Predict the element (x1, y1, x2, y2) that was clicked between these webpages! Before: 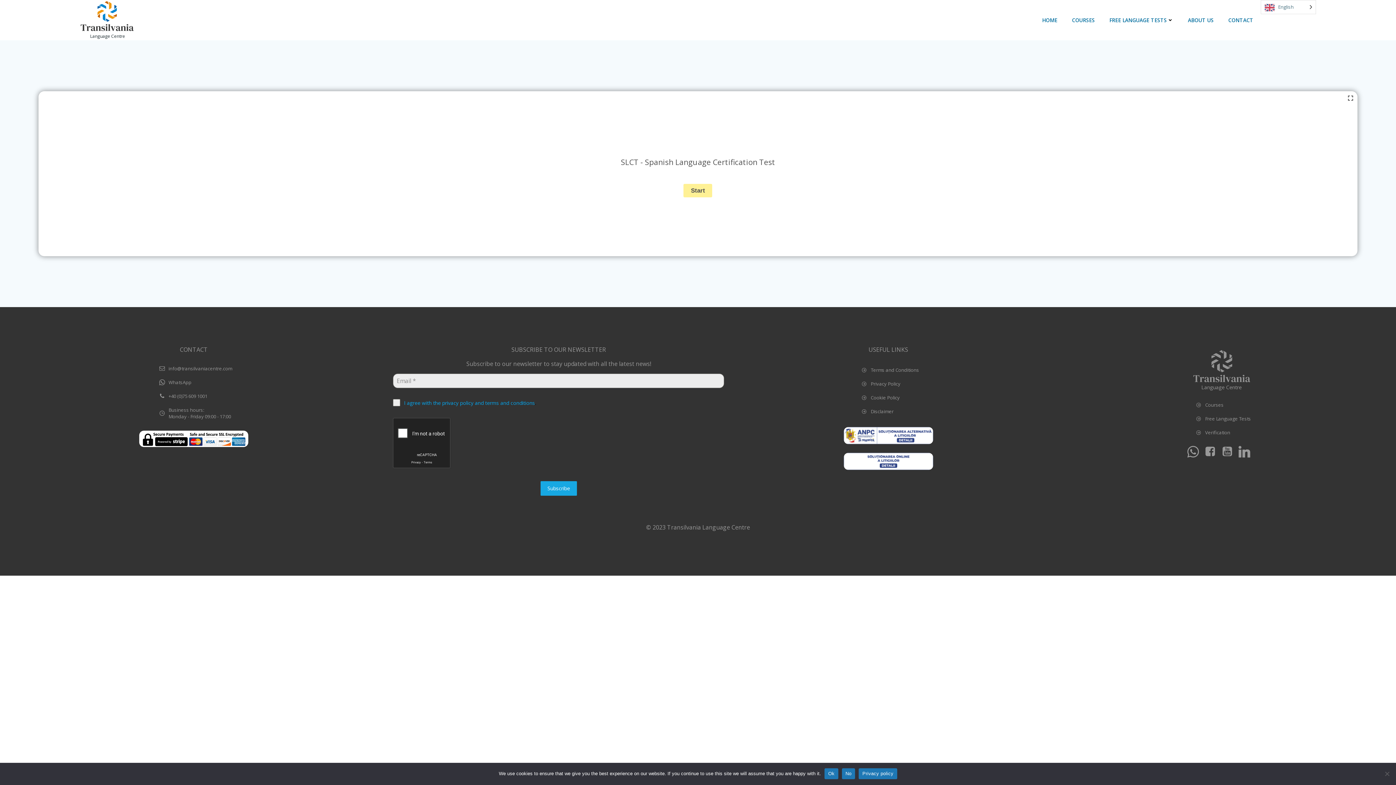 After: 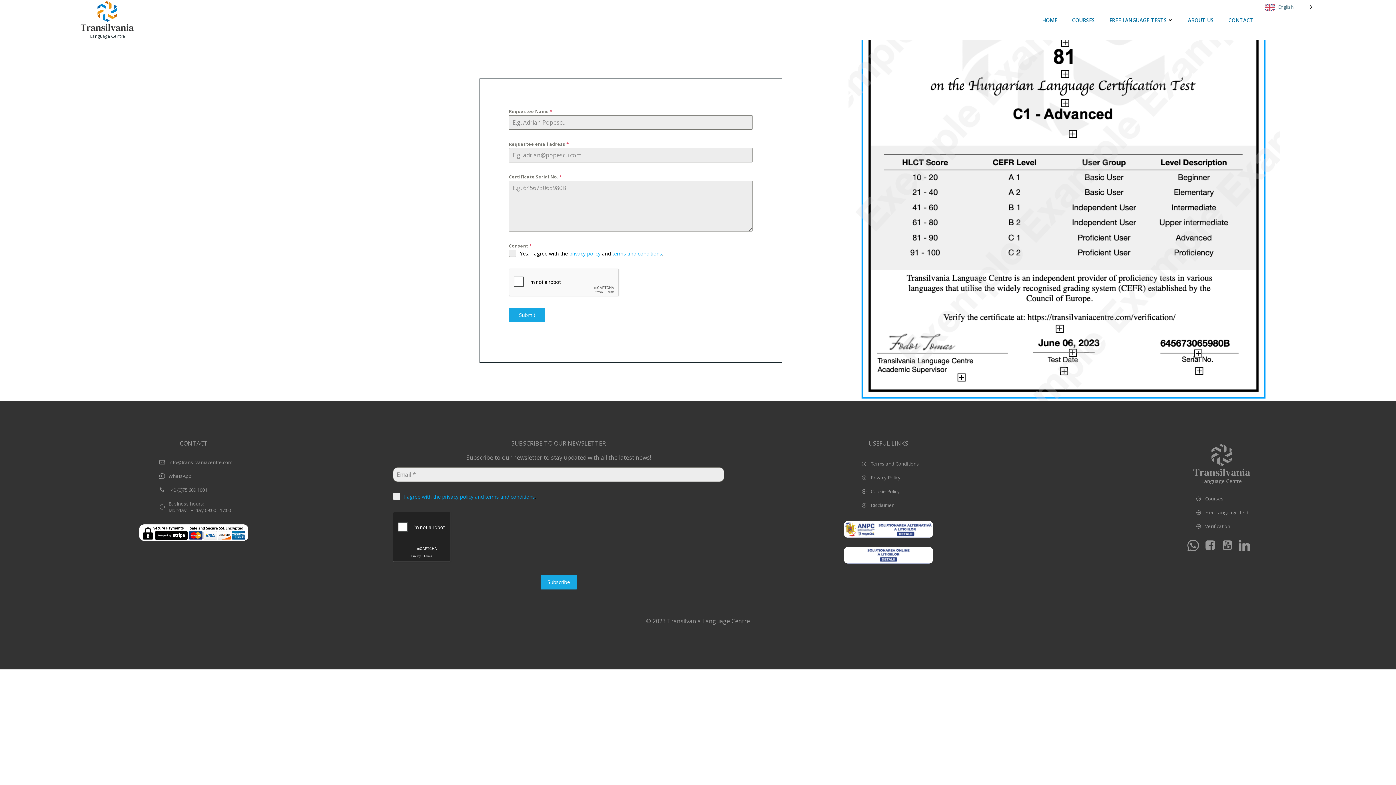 Action: bbox: (1192, 429, 1251, 435) label: Verification